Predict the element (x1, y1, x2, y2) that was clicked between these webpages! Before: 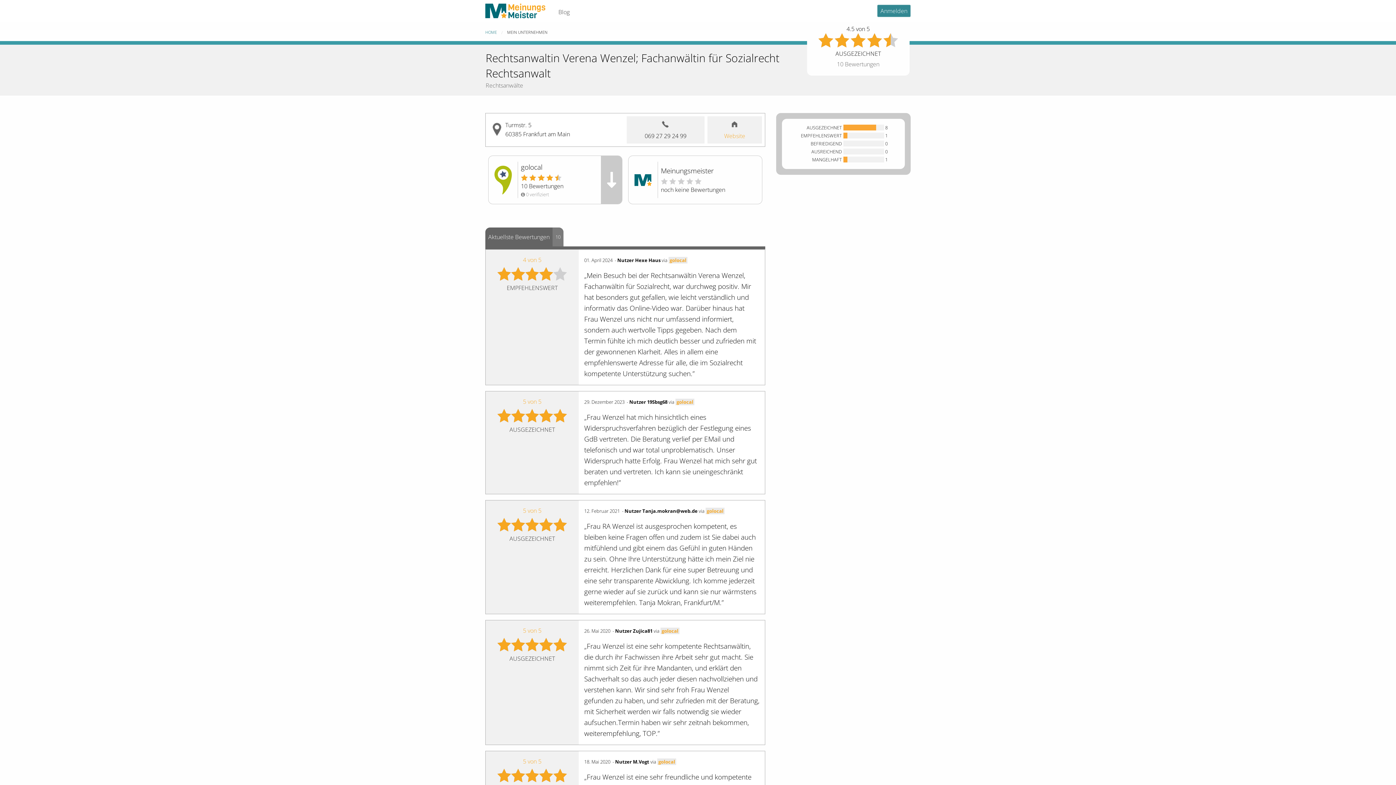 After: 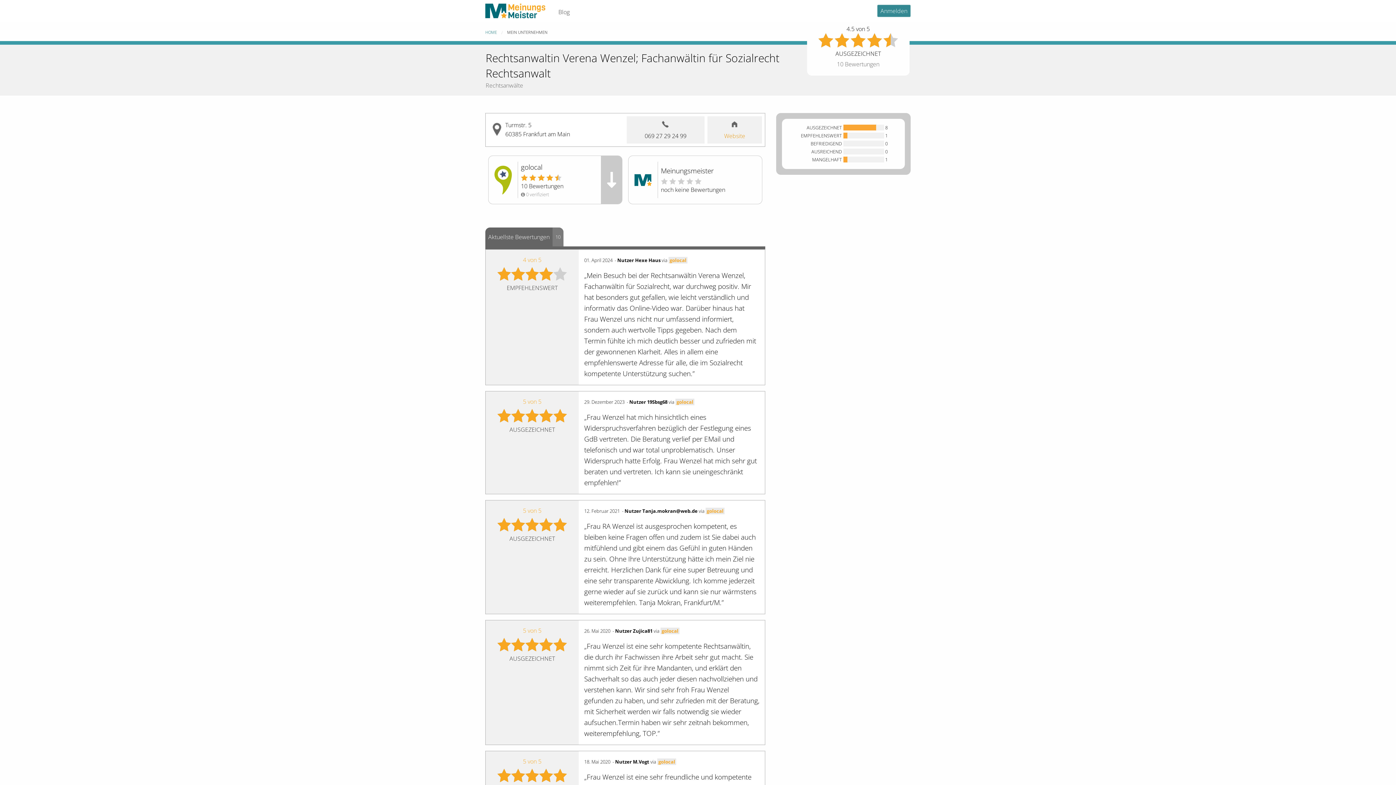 Action: bbox: (708, 119, 760, 140) label: Website